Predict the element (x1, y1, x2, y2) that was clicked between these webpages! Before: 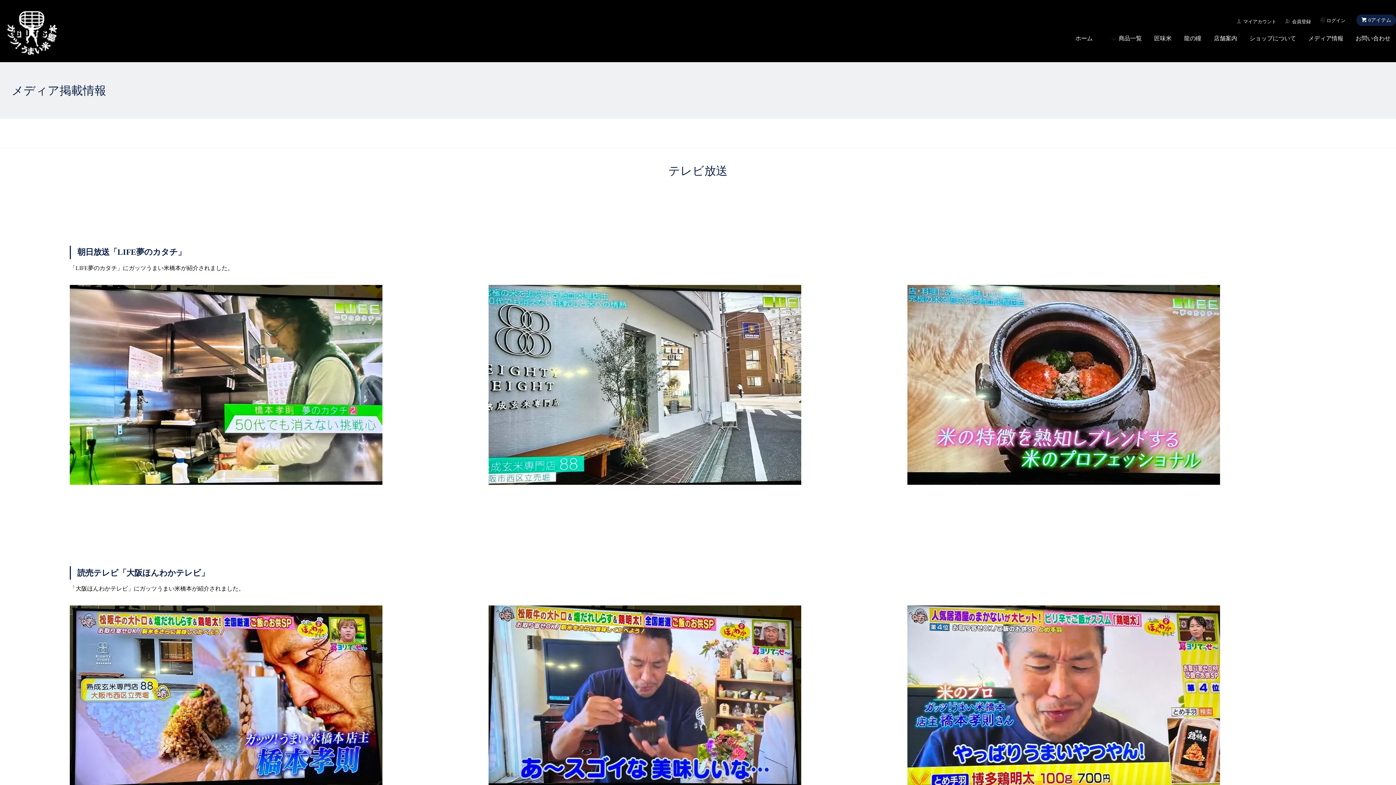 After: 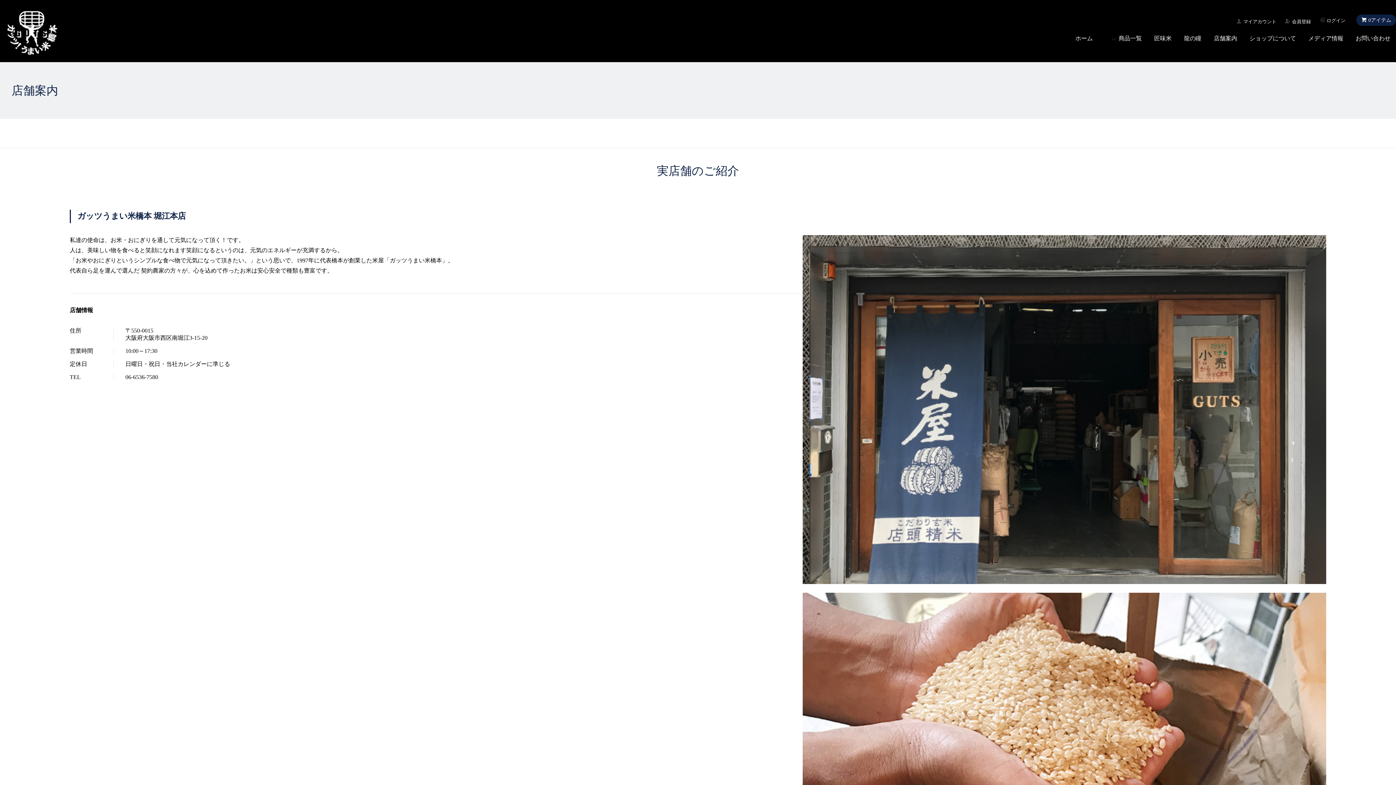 Action: bbox: (1214, 35, 1237, 43) label: 店舗案内